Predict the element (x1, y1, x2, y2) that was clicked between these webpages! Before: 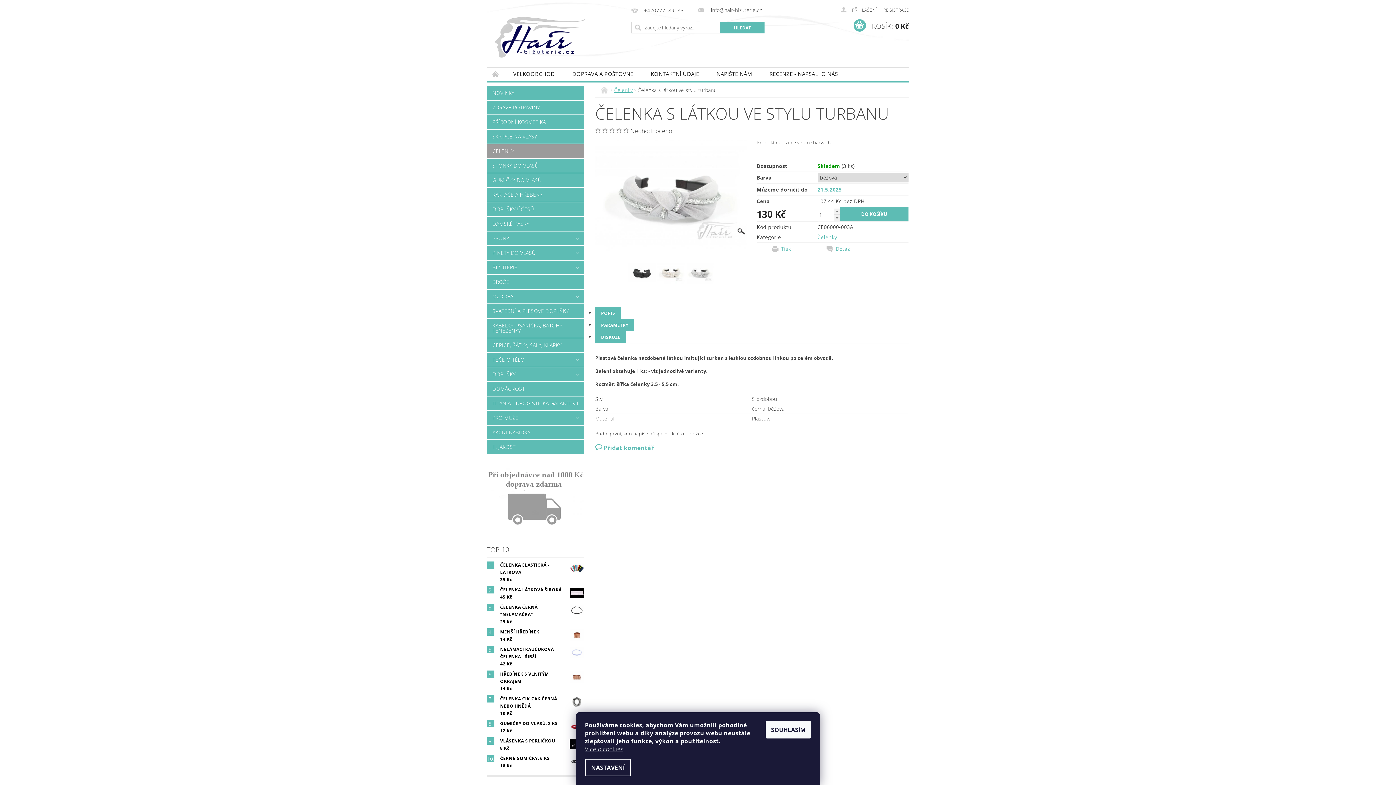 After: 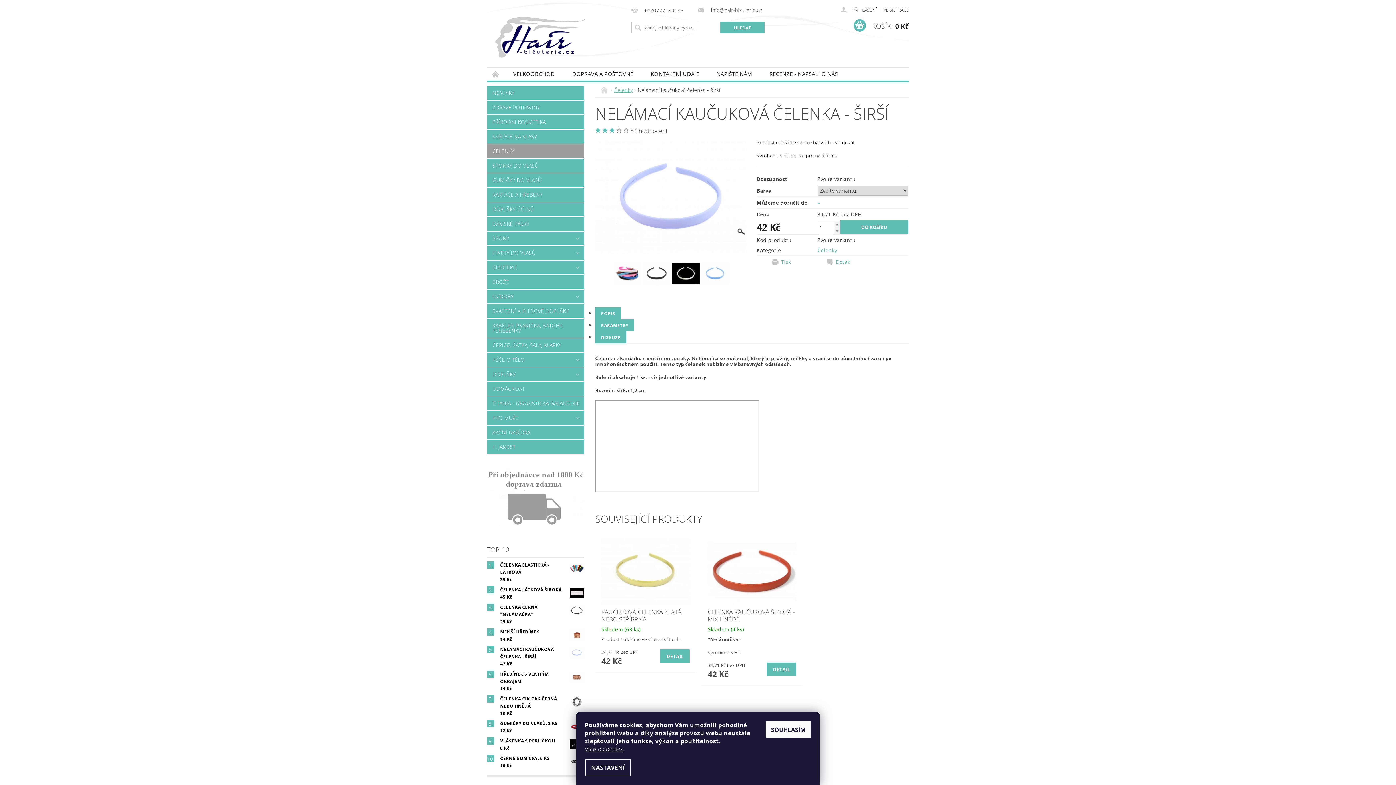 Action: bbox: (569, 645, 584, 660)